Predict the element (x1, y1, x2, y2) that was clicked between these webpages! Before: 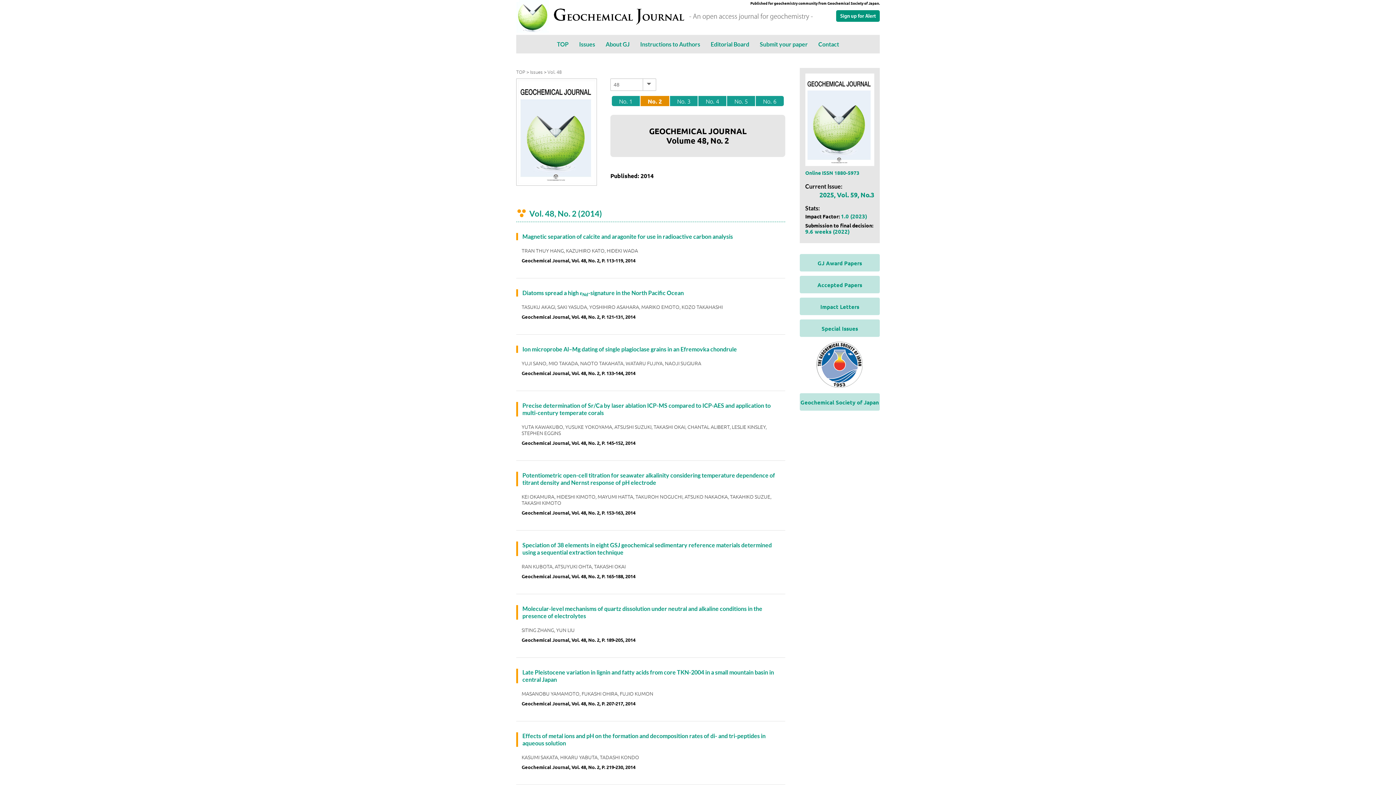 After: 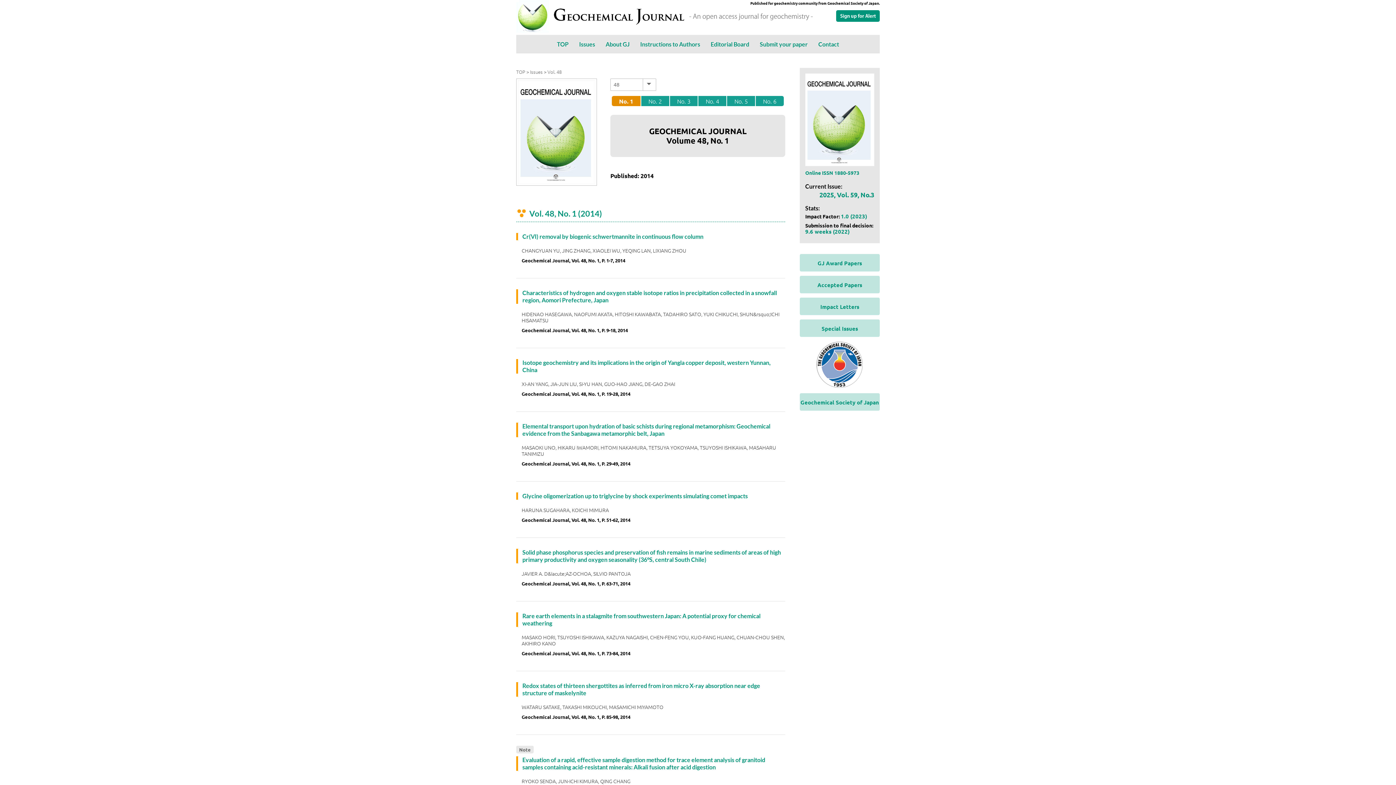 Action: label: No. 1 bbox: (619, 97, 632, 105)